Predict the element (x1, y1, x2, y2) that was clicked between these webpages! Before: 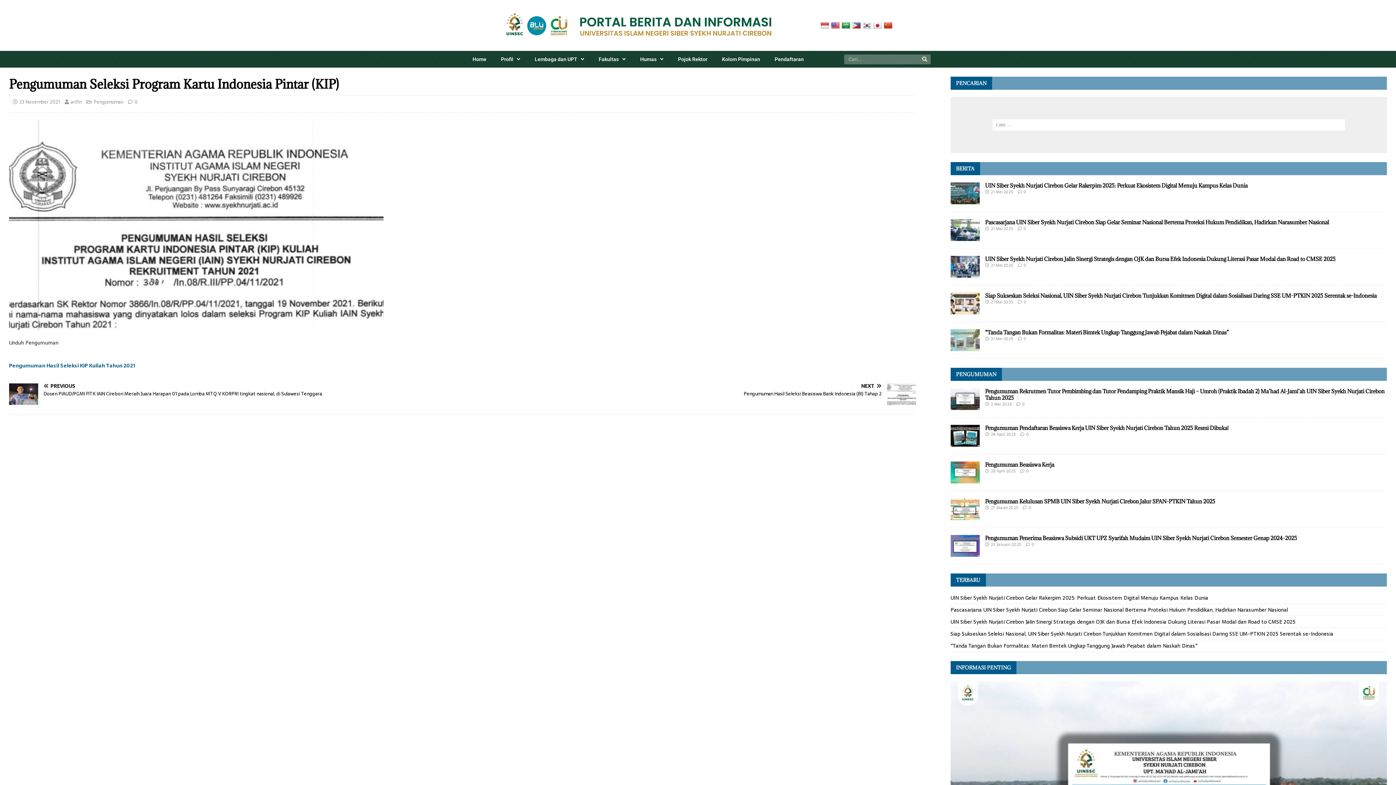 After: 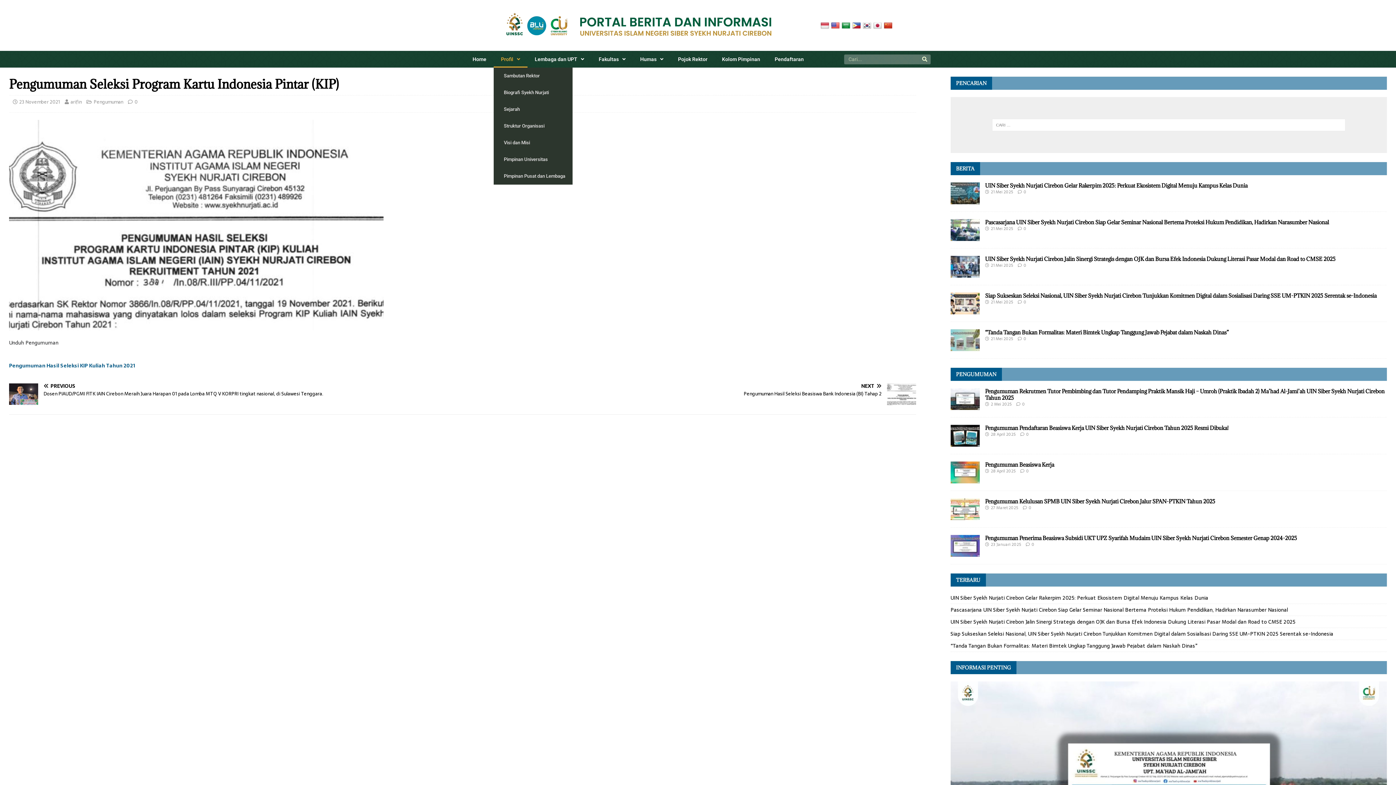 Action: label: Profil bbox: (493, 50, 527, 67)